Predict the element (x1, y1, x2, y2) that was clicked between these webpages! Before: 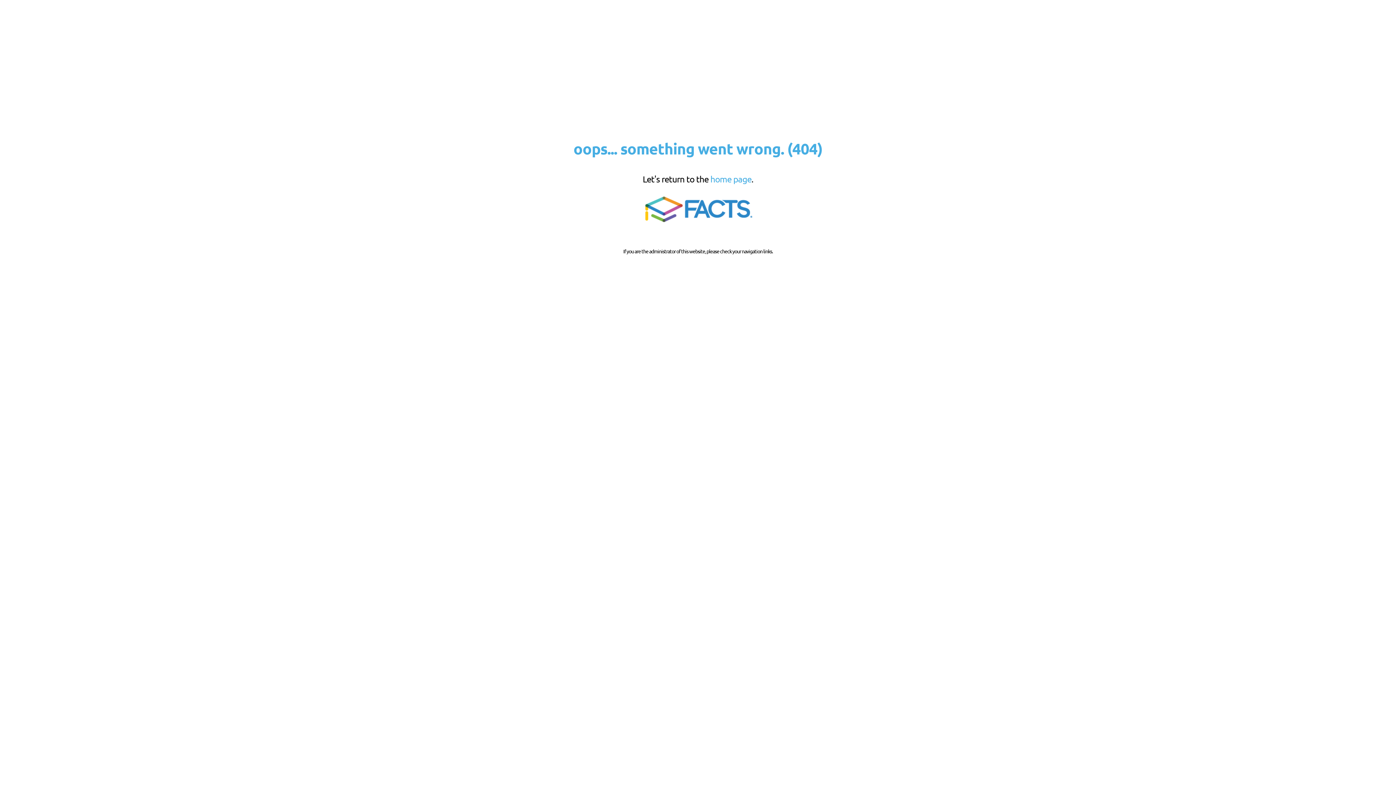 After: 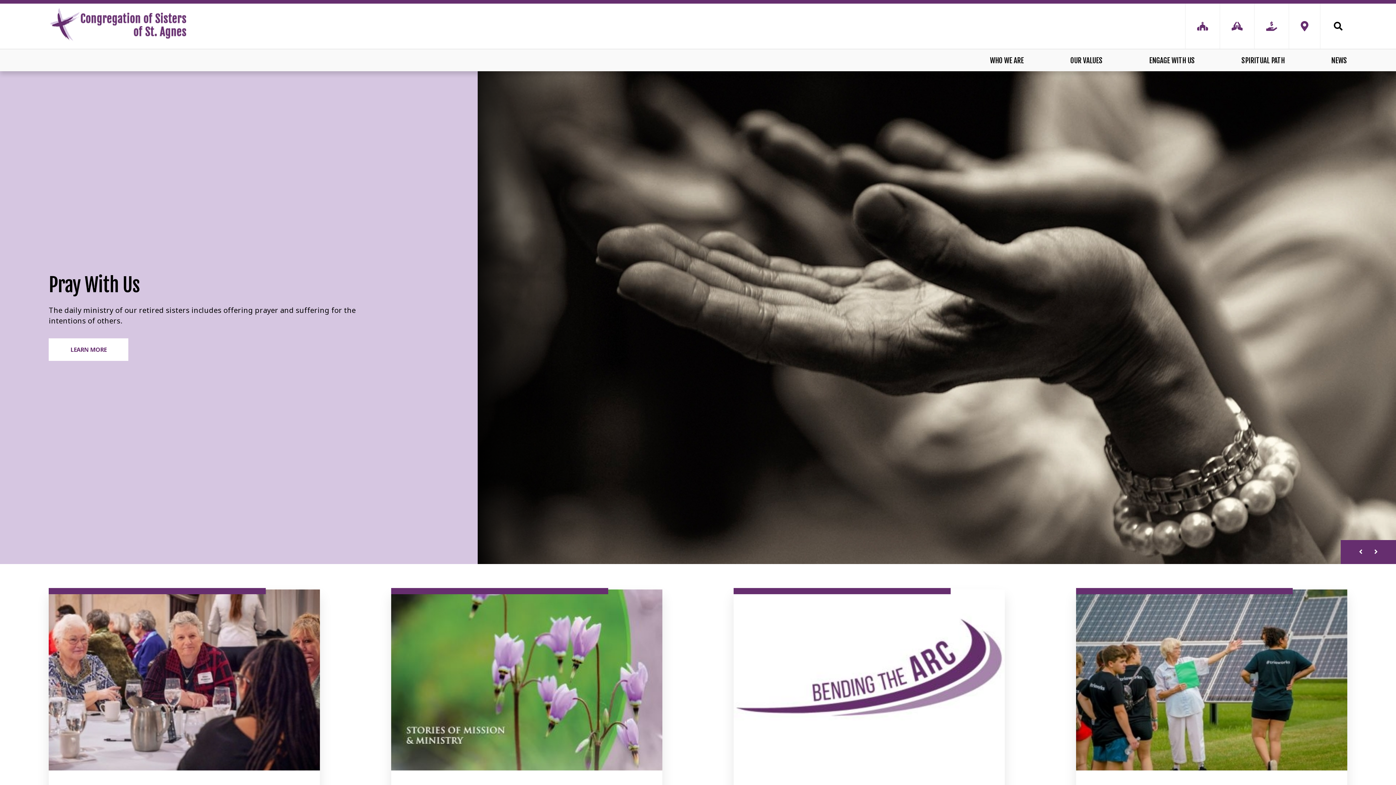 Action: label: home page bbox: (710, 173, 751, 184)